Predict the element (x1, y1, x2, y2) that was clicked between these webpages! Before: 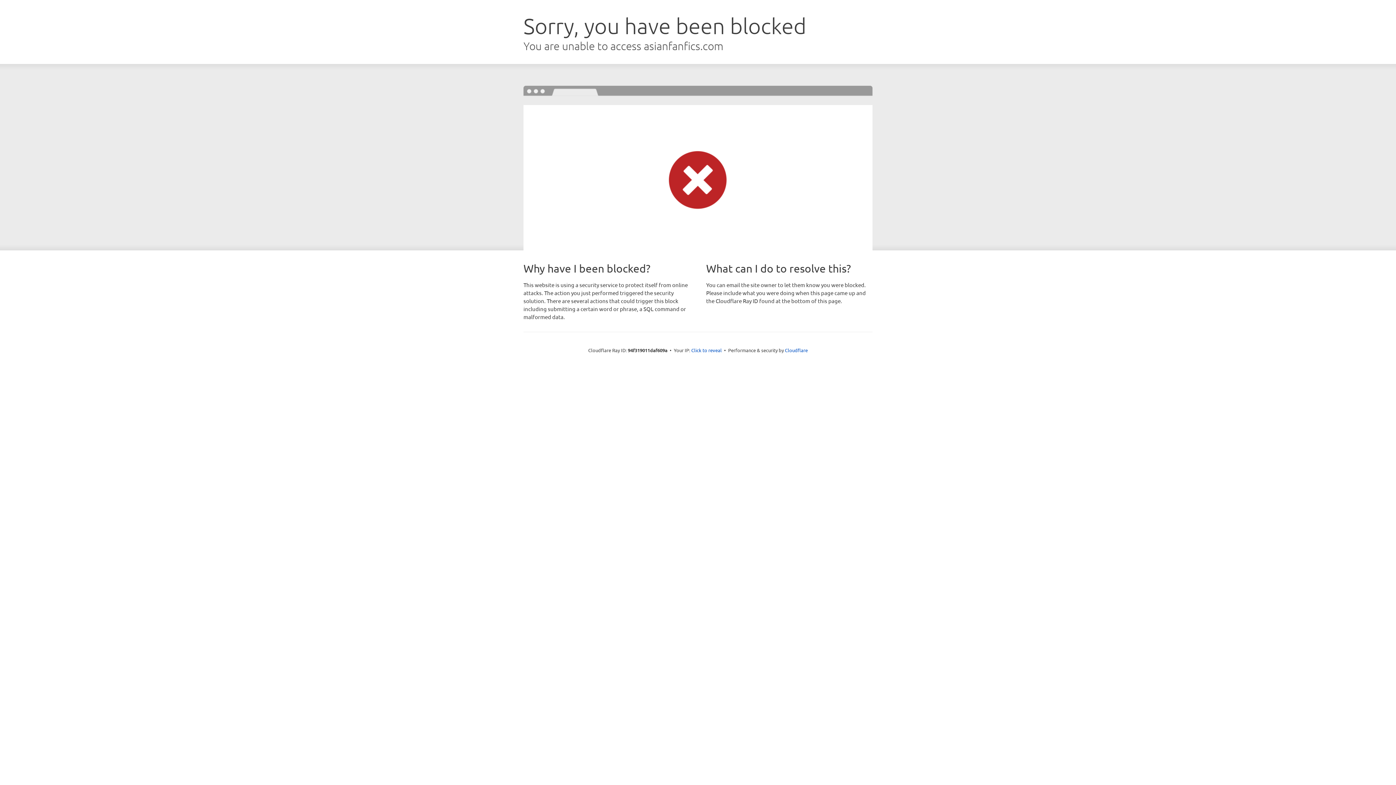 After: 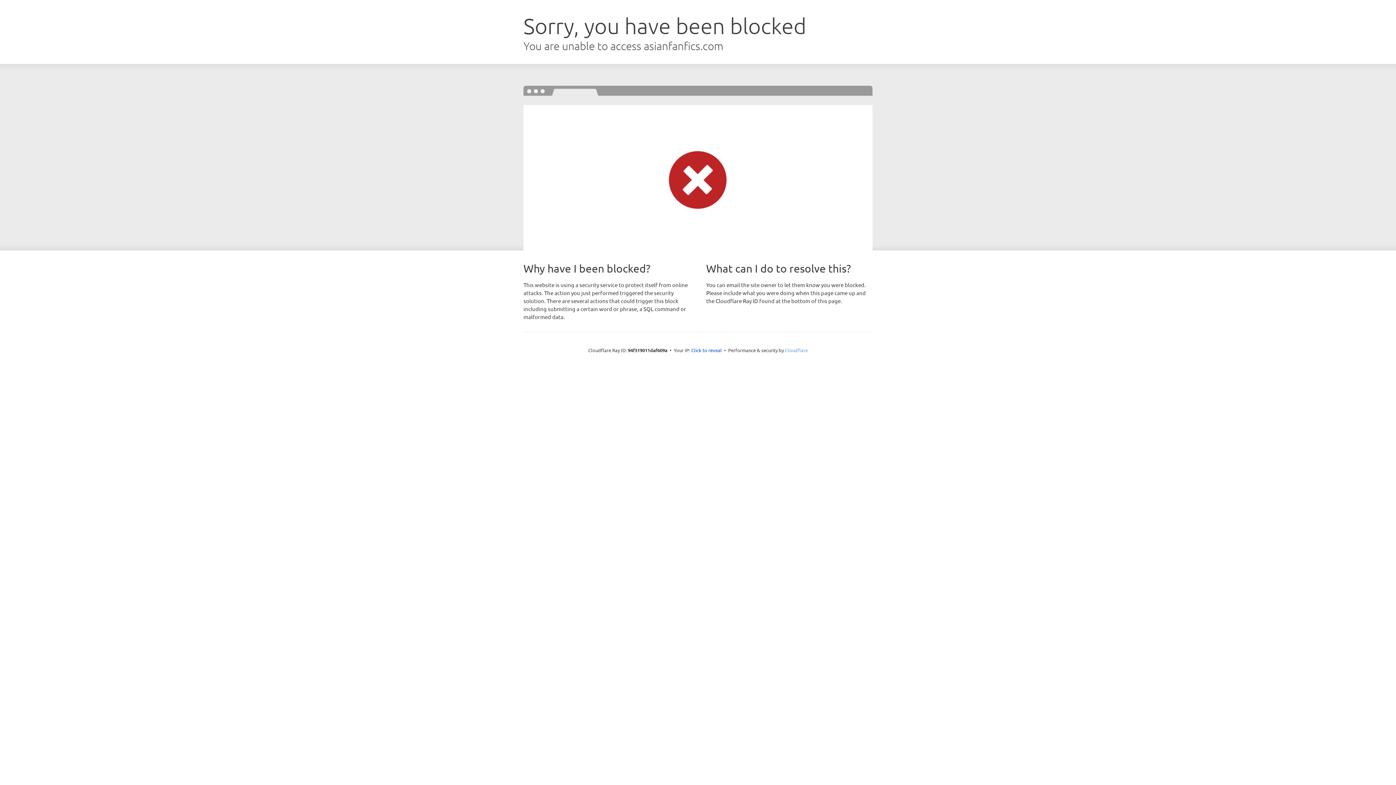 Action: bbox: (785, 347, 808, 353) label: Cloudflare